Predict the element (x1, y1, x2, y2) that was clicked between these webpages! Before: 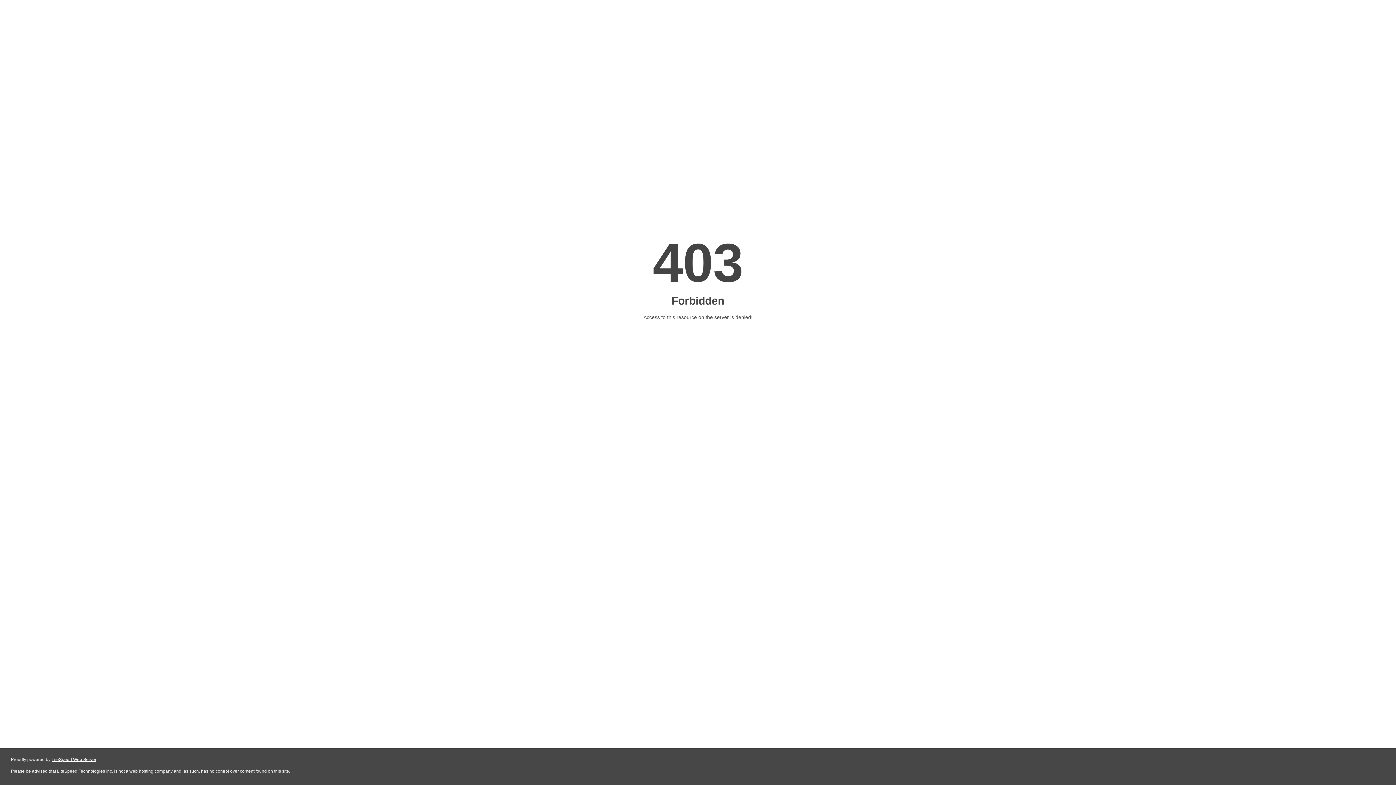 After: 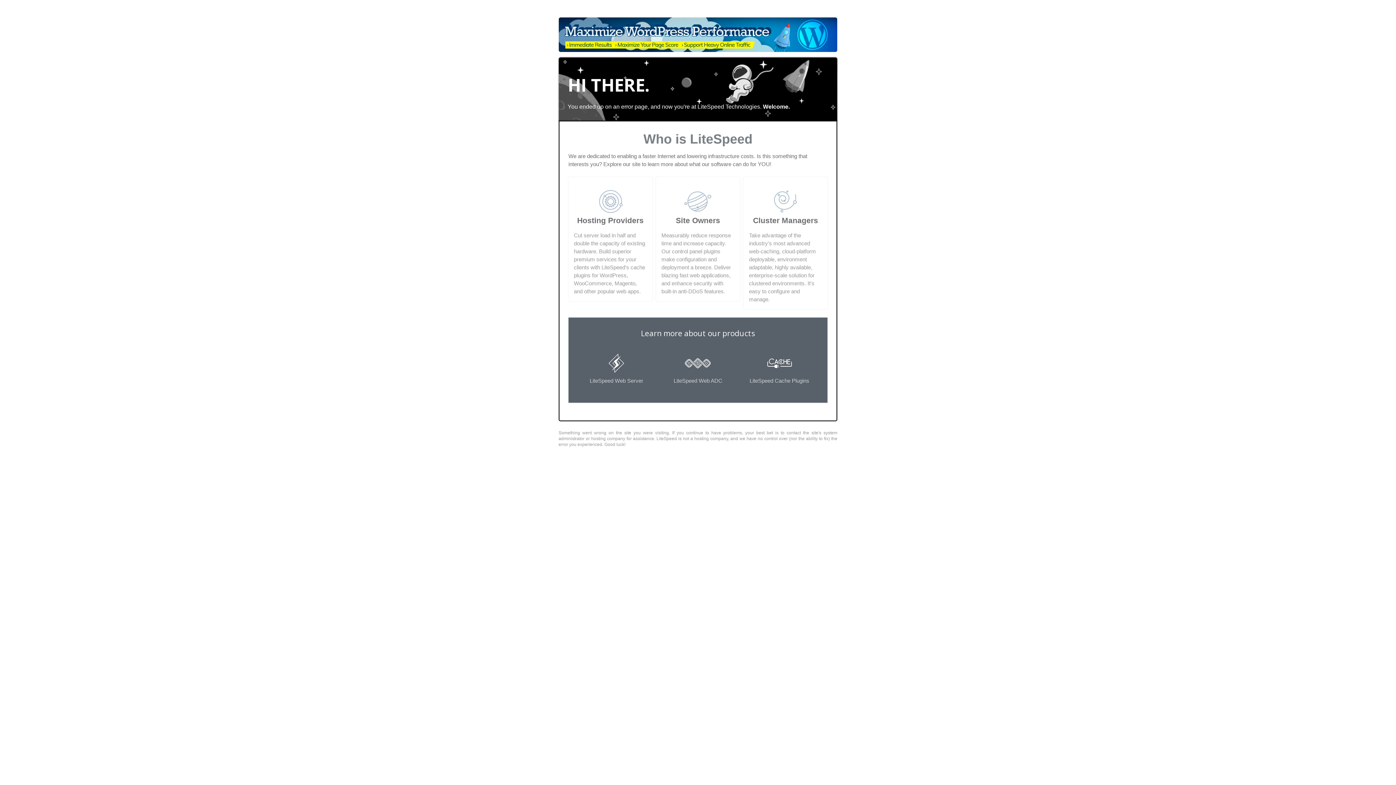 Action: bbox: (51, 757, 96, 762) label: LiteSpeed Web Server